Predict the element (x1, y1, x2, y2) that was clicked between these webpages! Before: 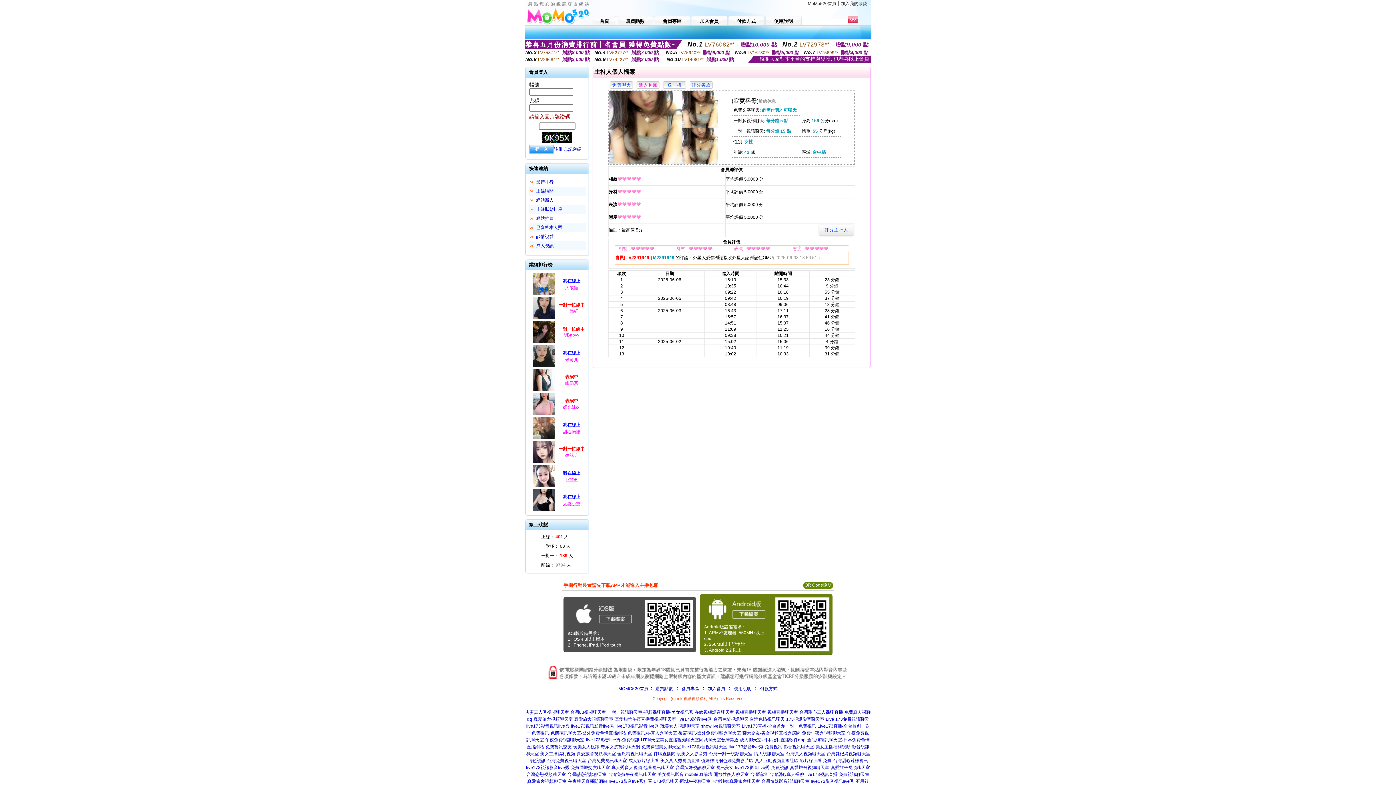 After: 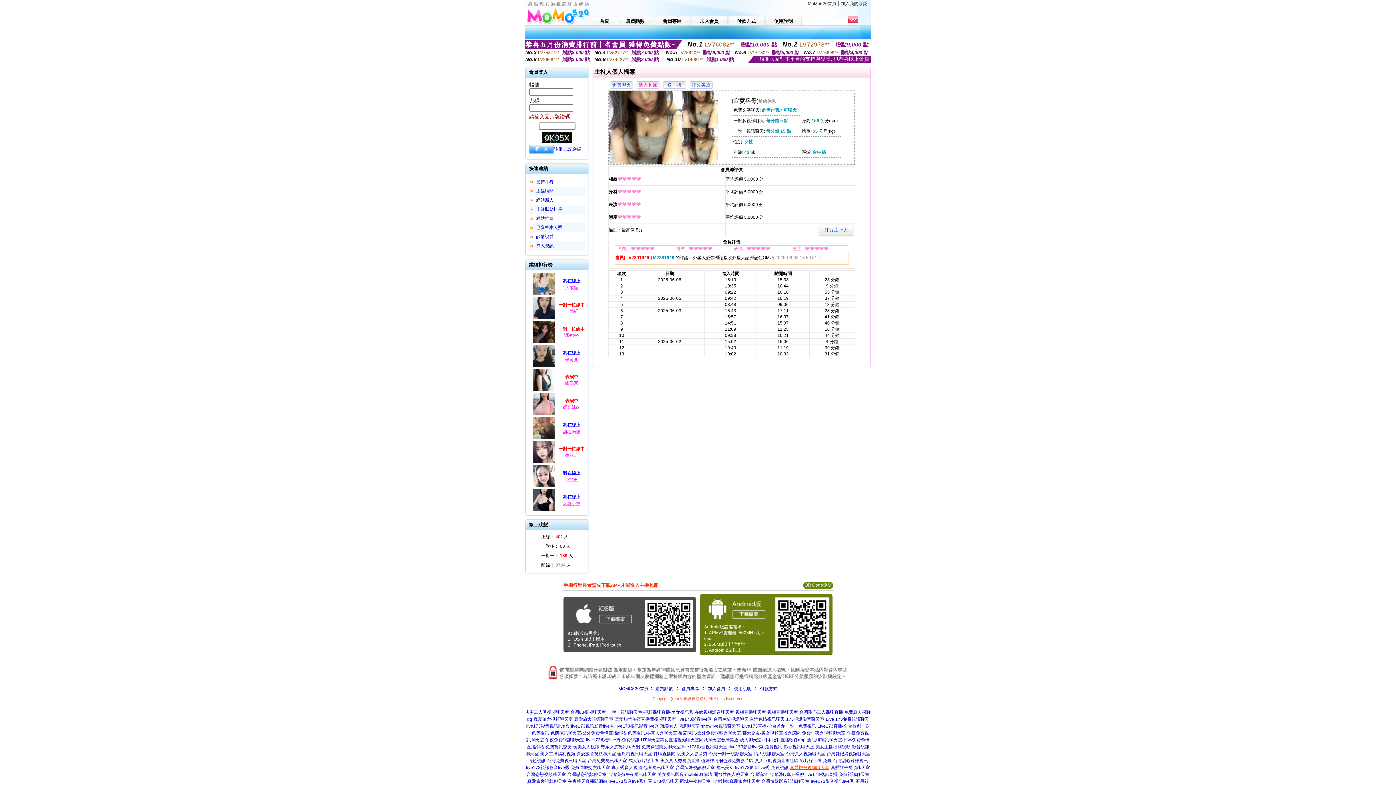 Action: label: 真愛旅舍視頻聊天室 bbox: (790, 765, 829, 770)